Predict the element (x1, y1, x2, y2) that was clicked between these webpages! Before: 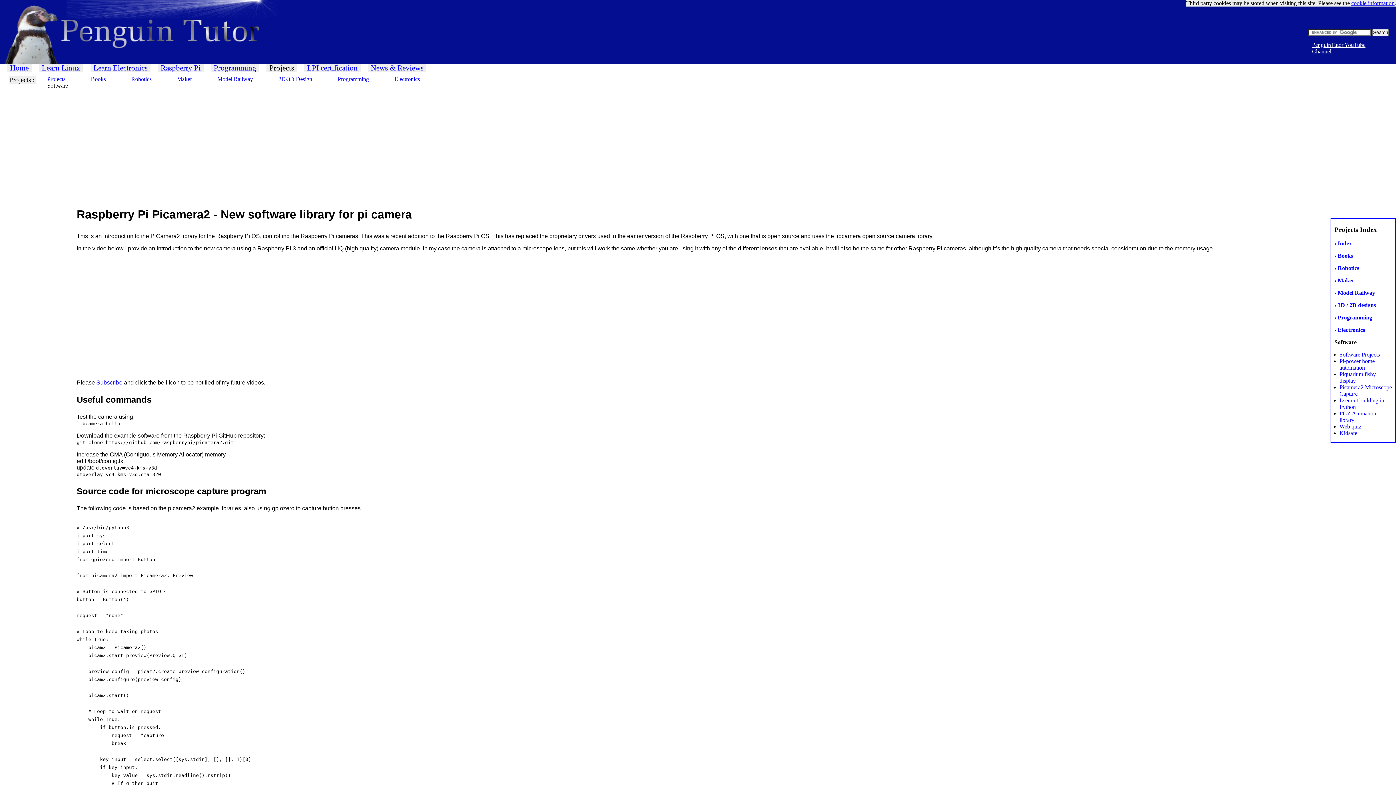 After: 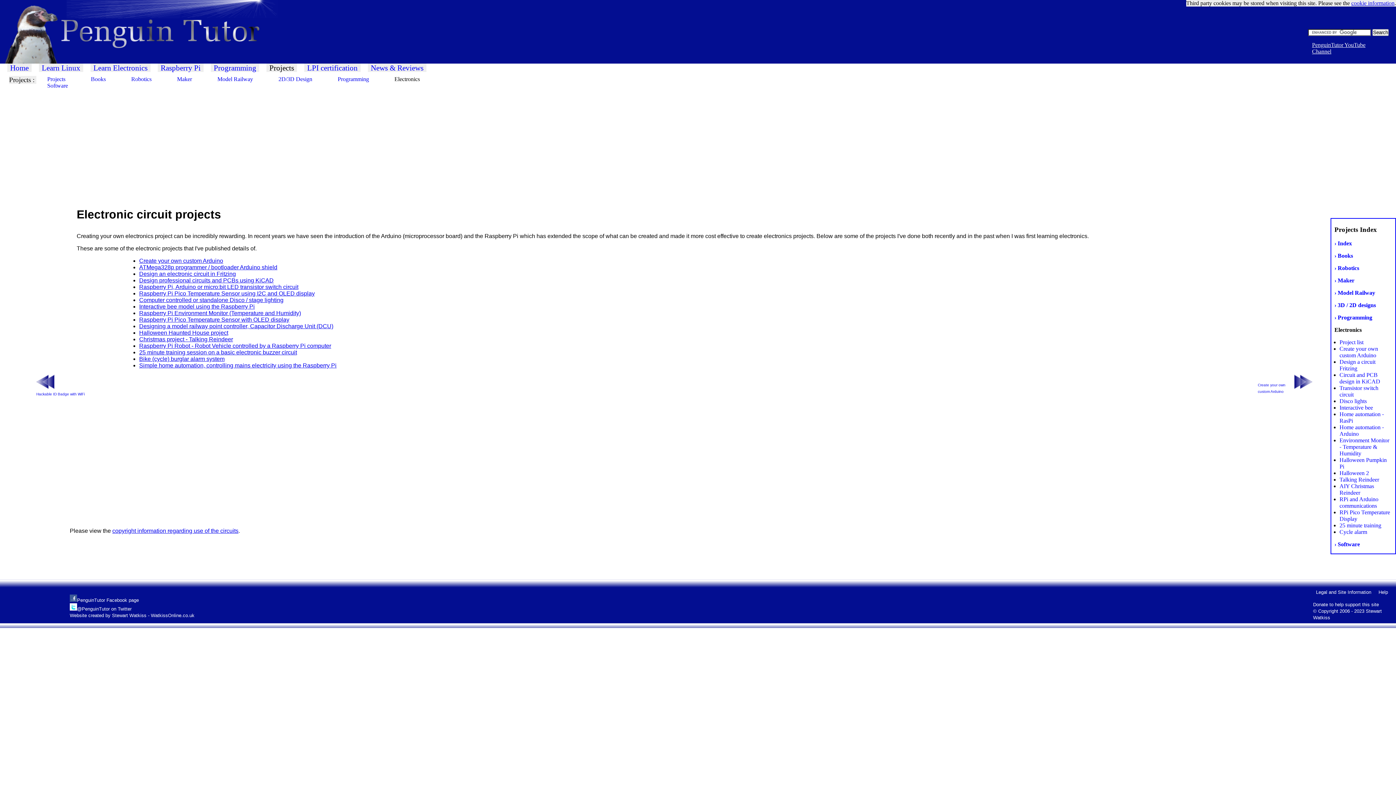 Action: label: › Electronics bbox: (1331, 327, 1395, 333)